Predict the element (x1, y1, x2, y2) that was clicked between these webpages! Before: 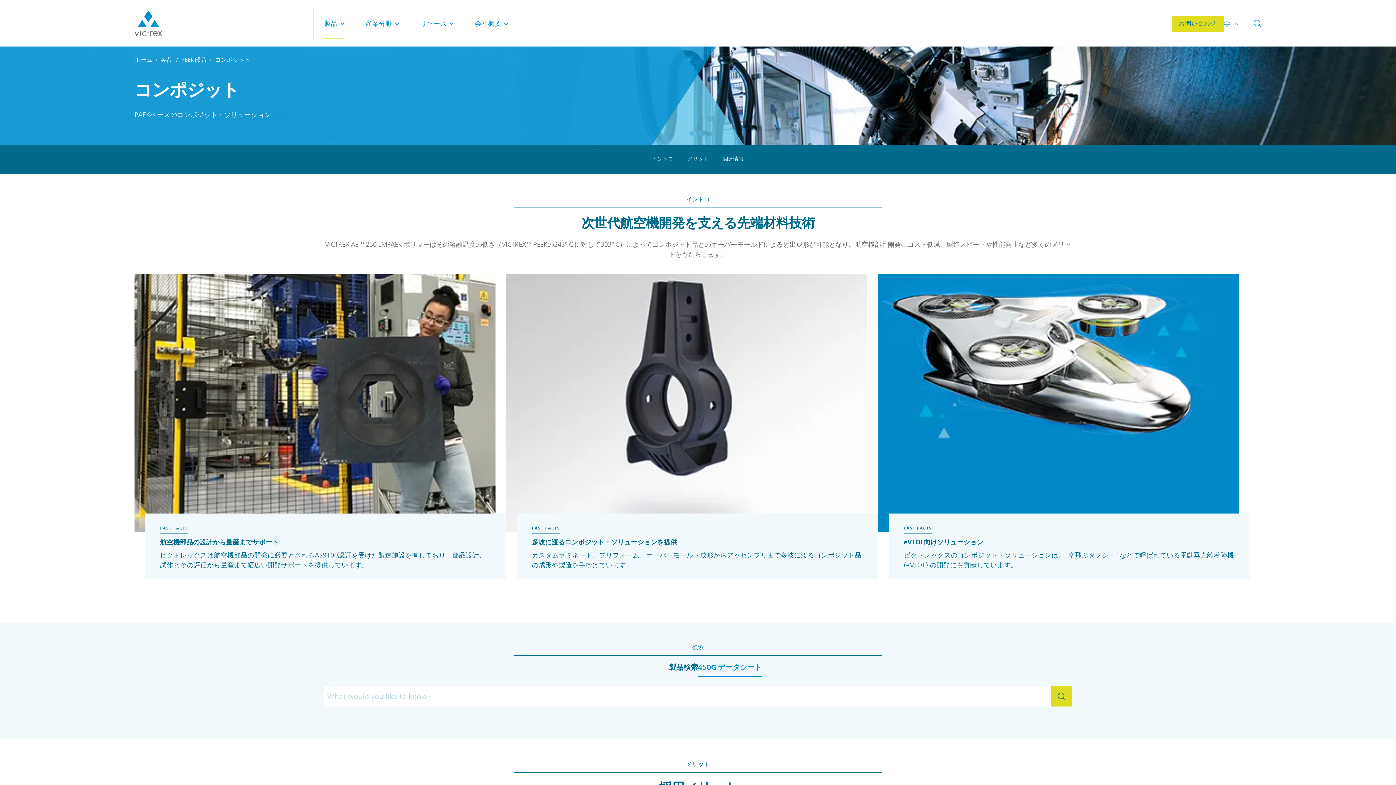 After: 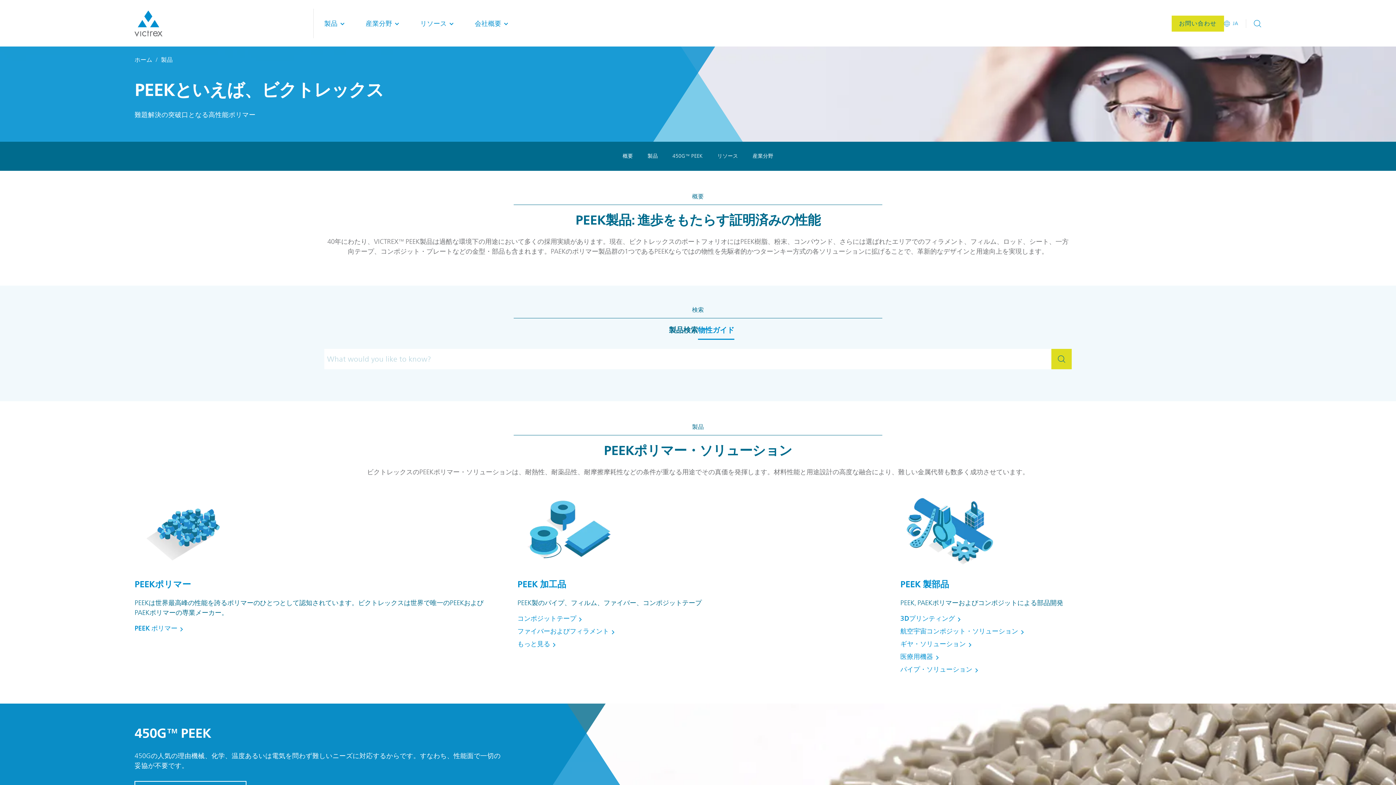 Action: label: 製品 bbox: (160, 55, 172, 64)